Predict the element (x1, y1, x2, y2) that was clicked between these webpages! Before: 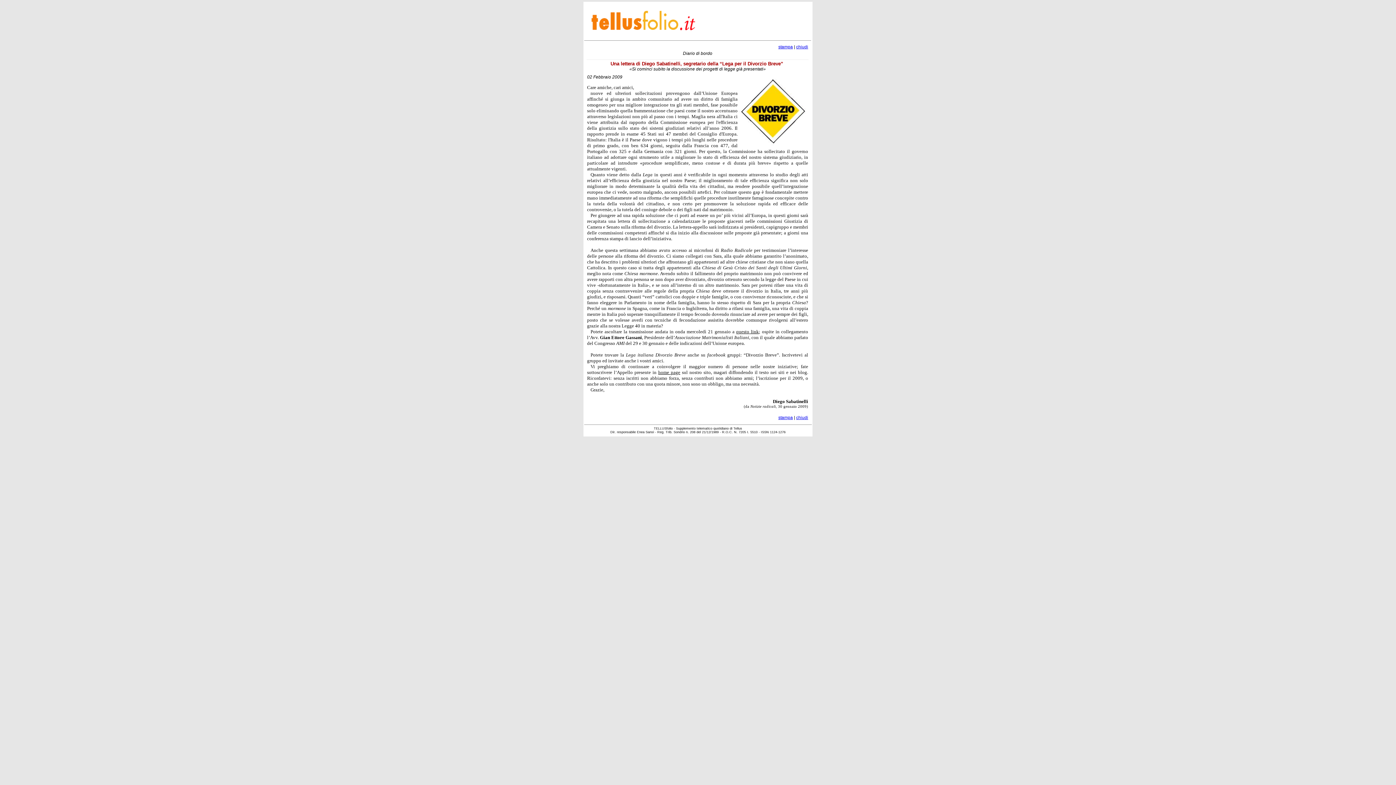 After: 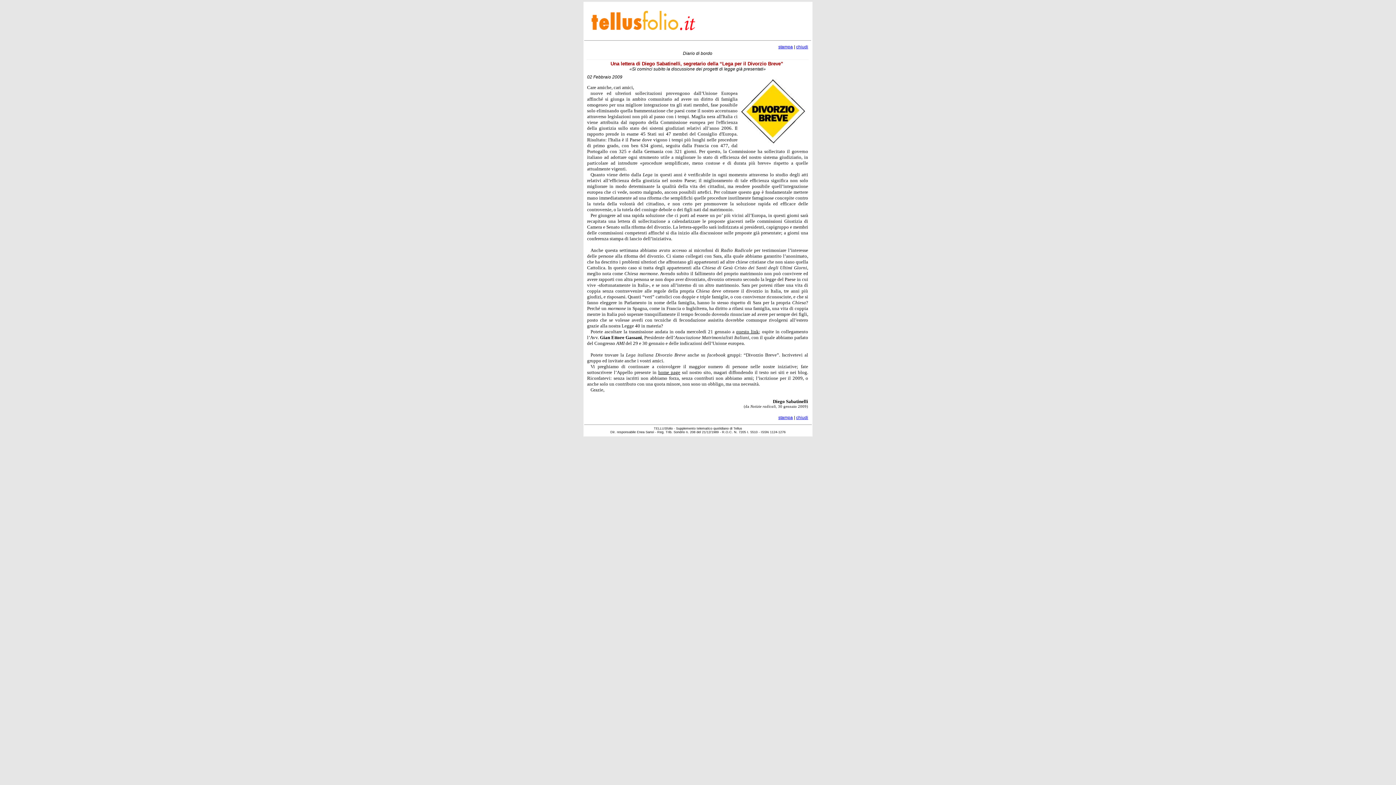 Action: bbox: (739, 76, 806, 145)